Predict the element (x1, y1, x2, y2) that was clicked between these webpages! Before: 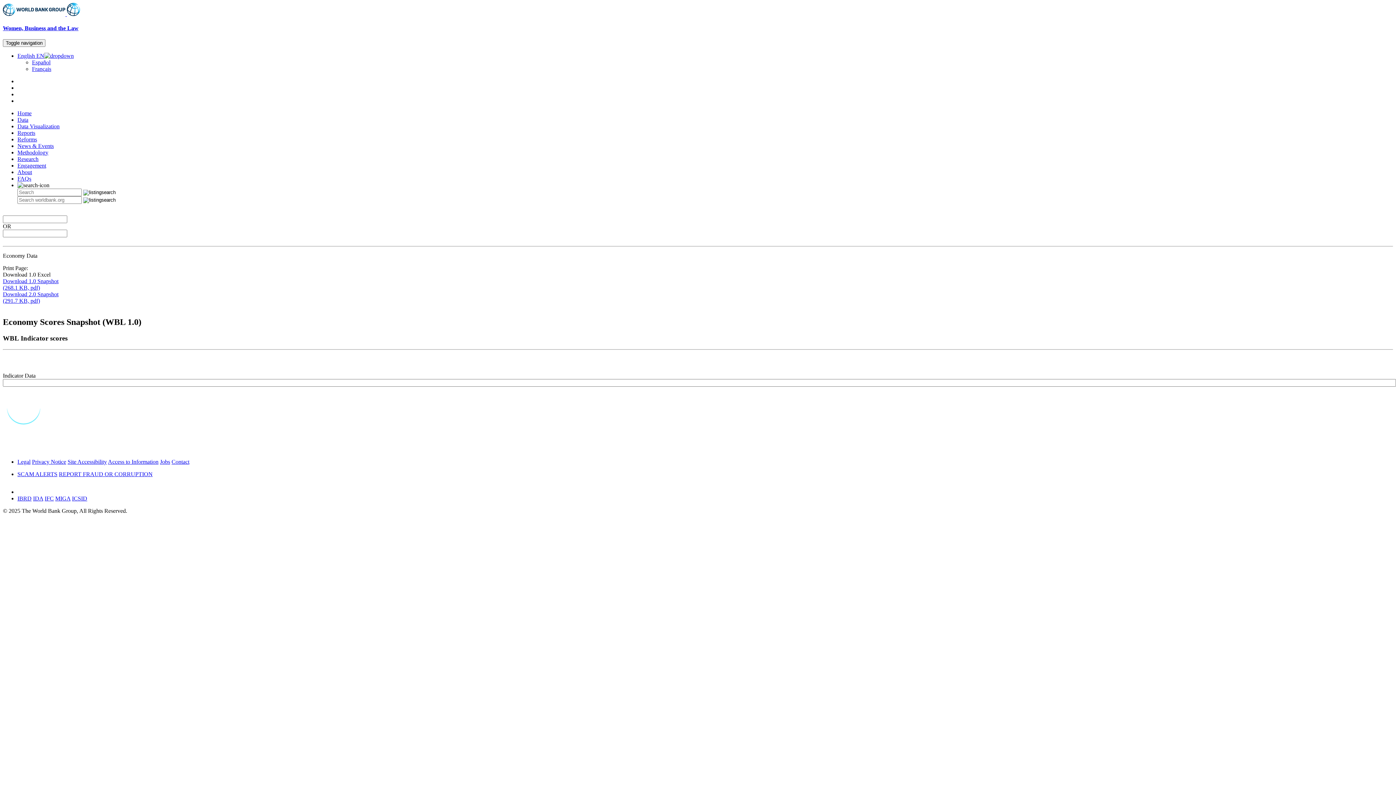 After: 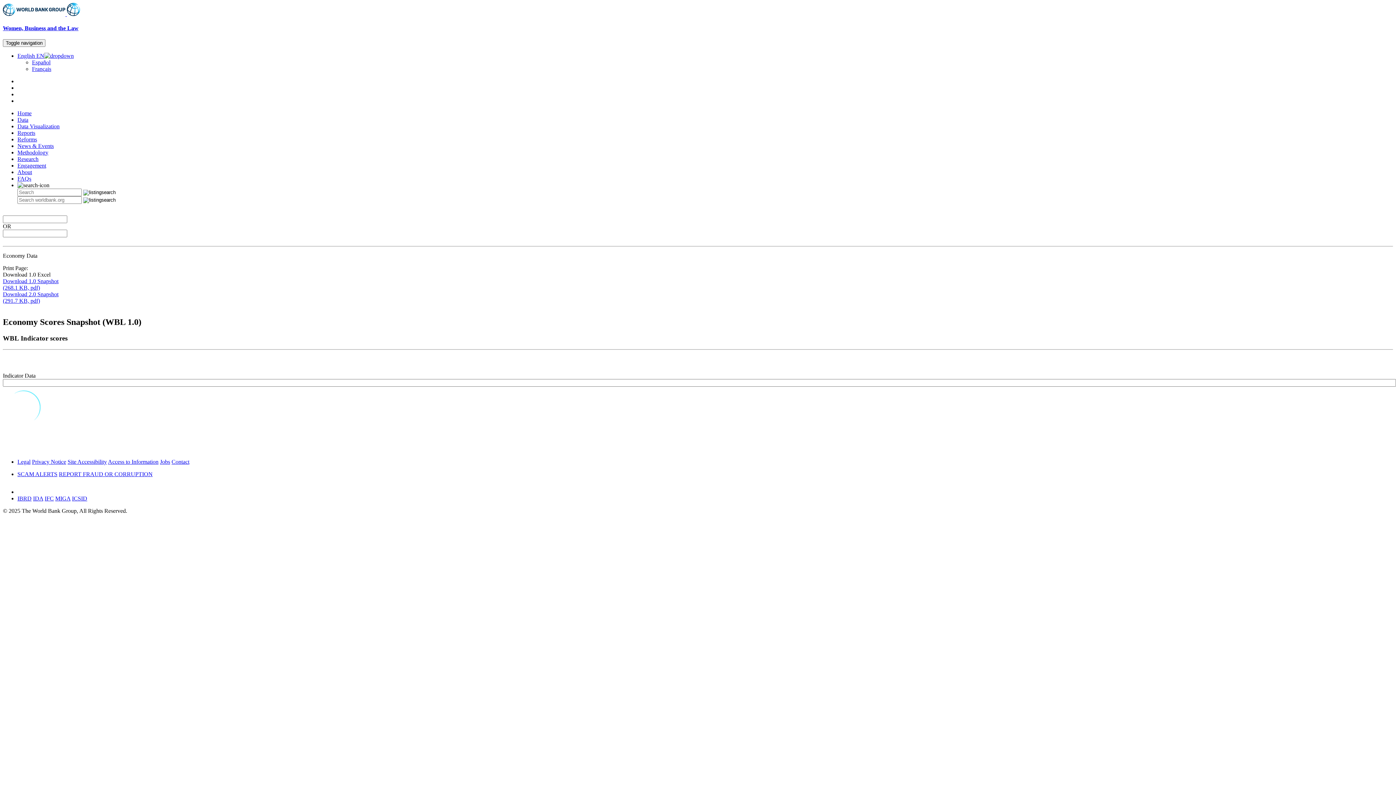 Action: bbox: (2, 278, 1393, 291) label: Download 1.0 Snapshot
(268.1 KB, pdf)